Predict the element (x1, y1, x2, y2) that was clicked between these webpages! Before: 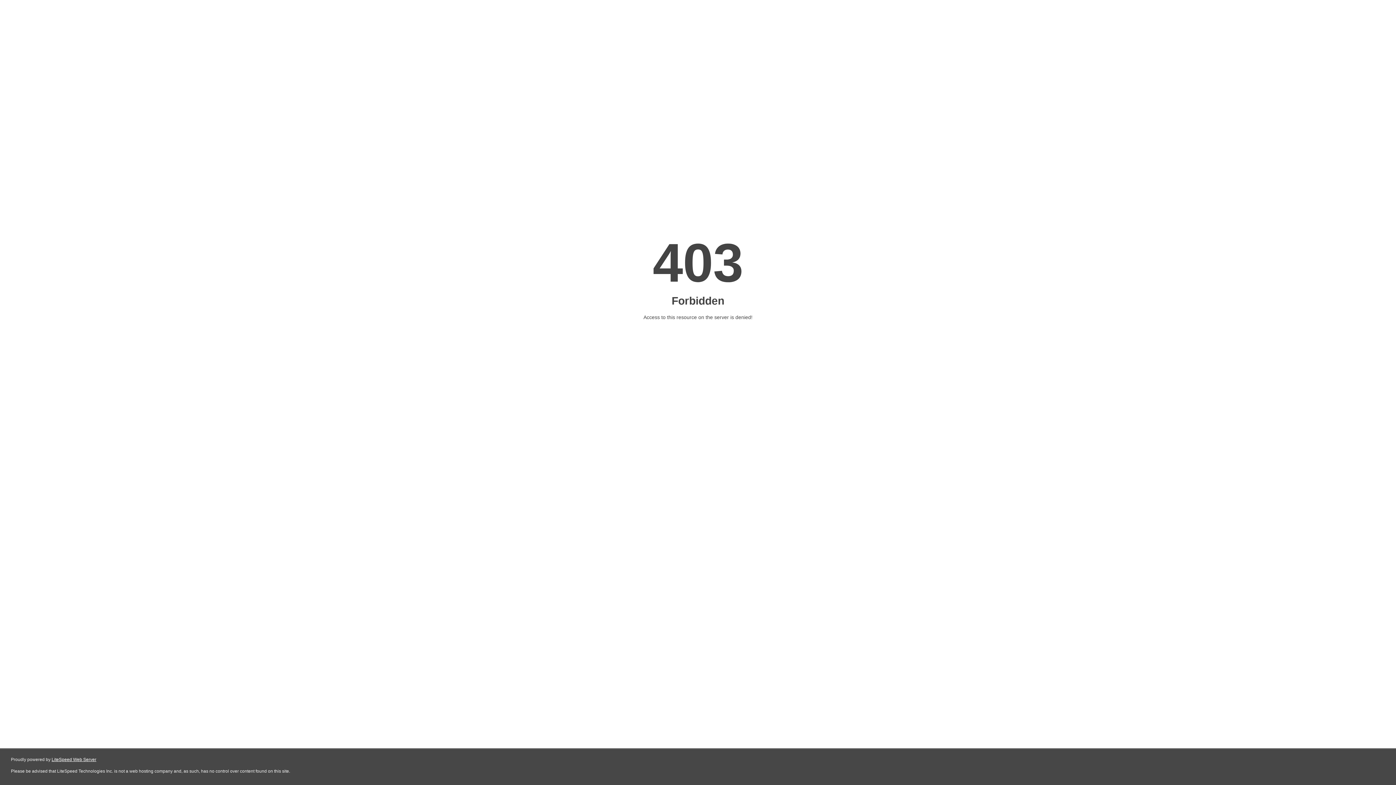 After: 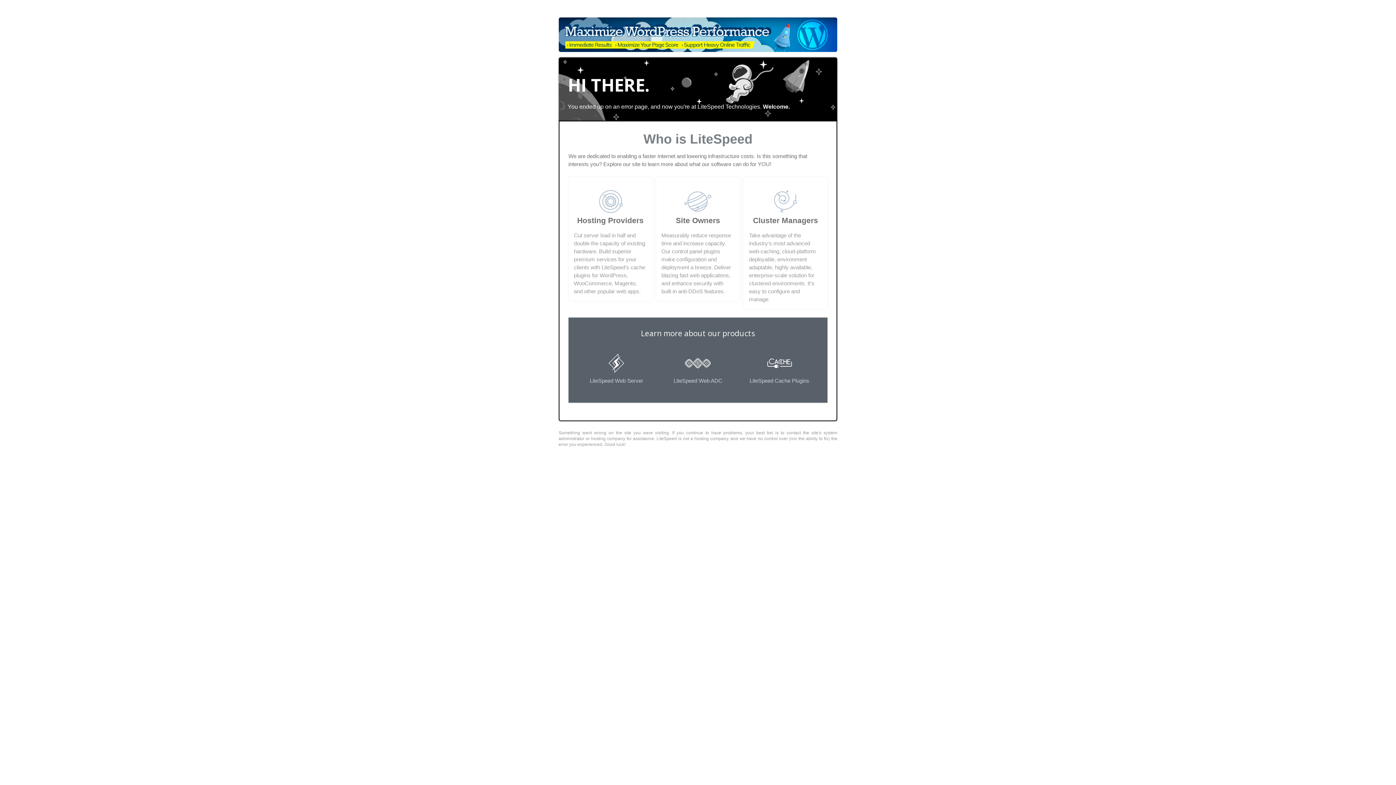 Action: label: LiteSpeed Web Server bbox: (51, 757, 96, 762)